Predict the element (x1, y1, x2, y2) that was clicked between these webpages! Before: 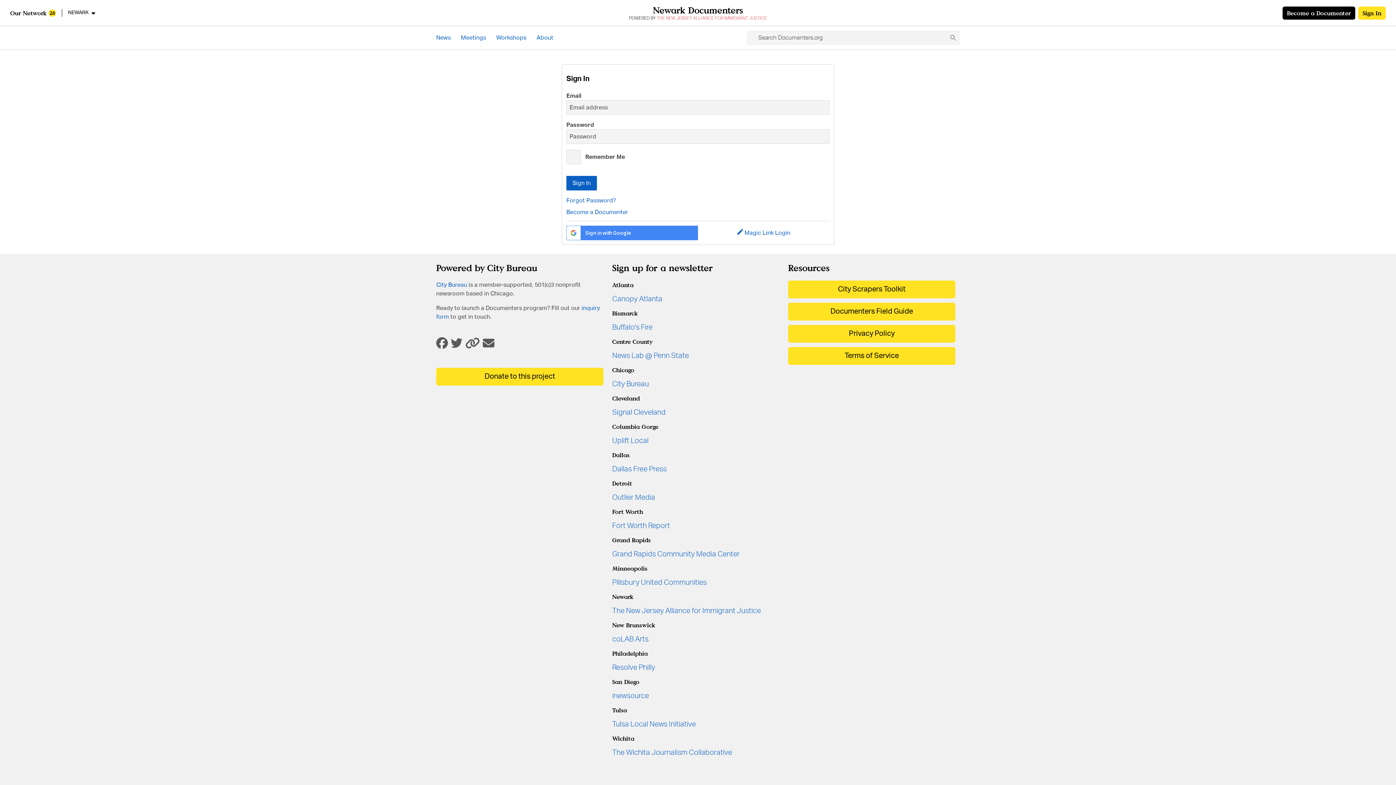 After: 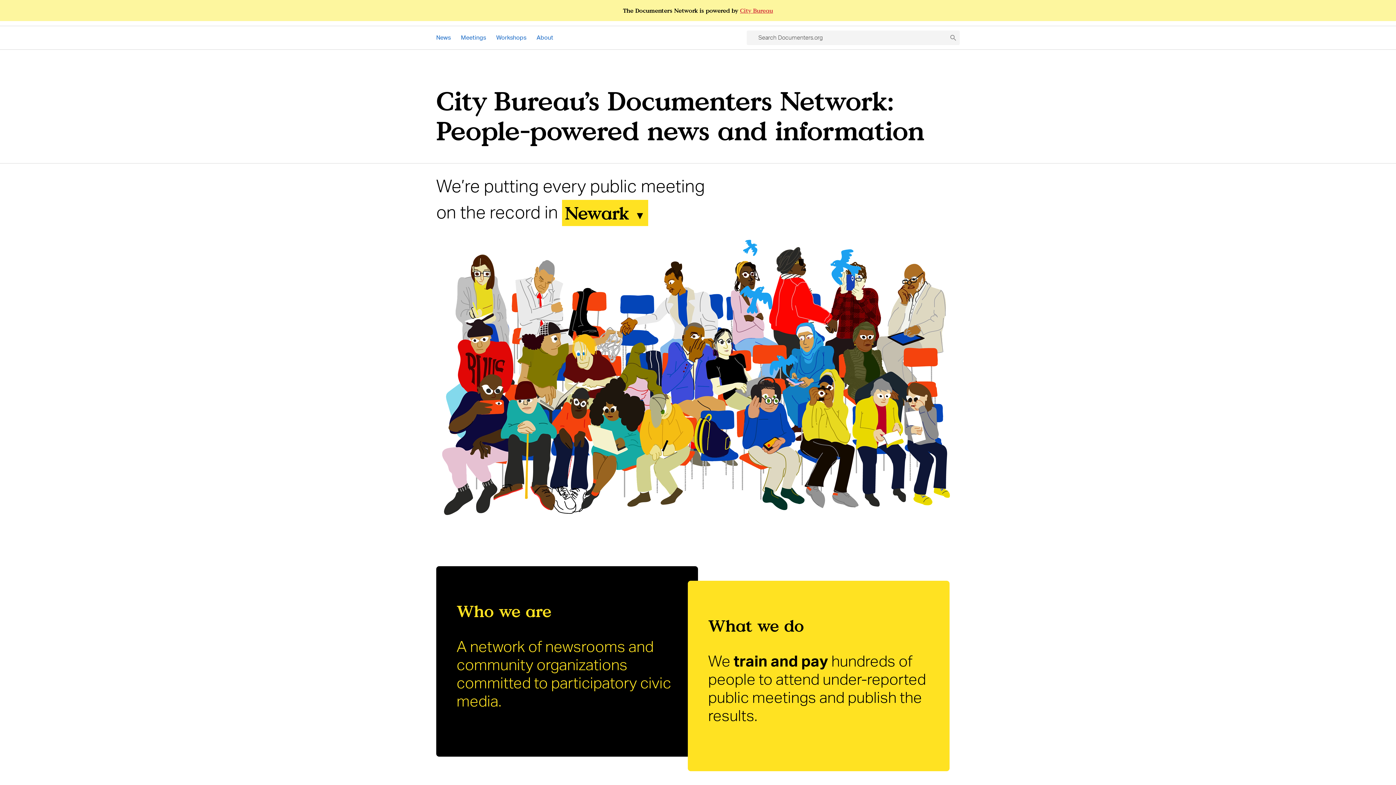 Action: label: Newark Documenters

POWERED BY THE NEW JERSEY ALLIANCE FOR IMMIGRANT JUSTICE bbox: (629, 5, 767, 20)